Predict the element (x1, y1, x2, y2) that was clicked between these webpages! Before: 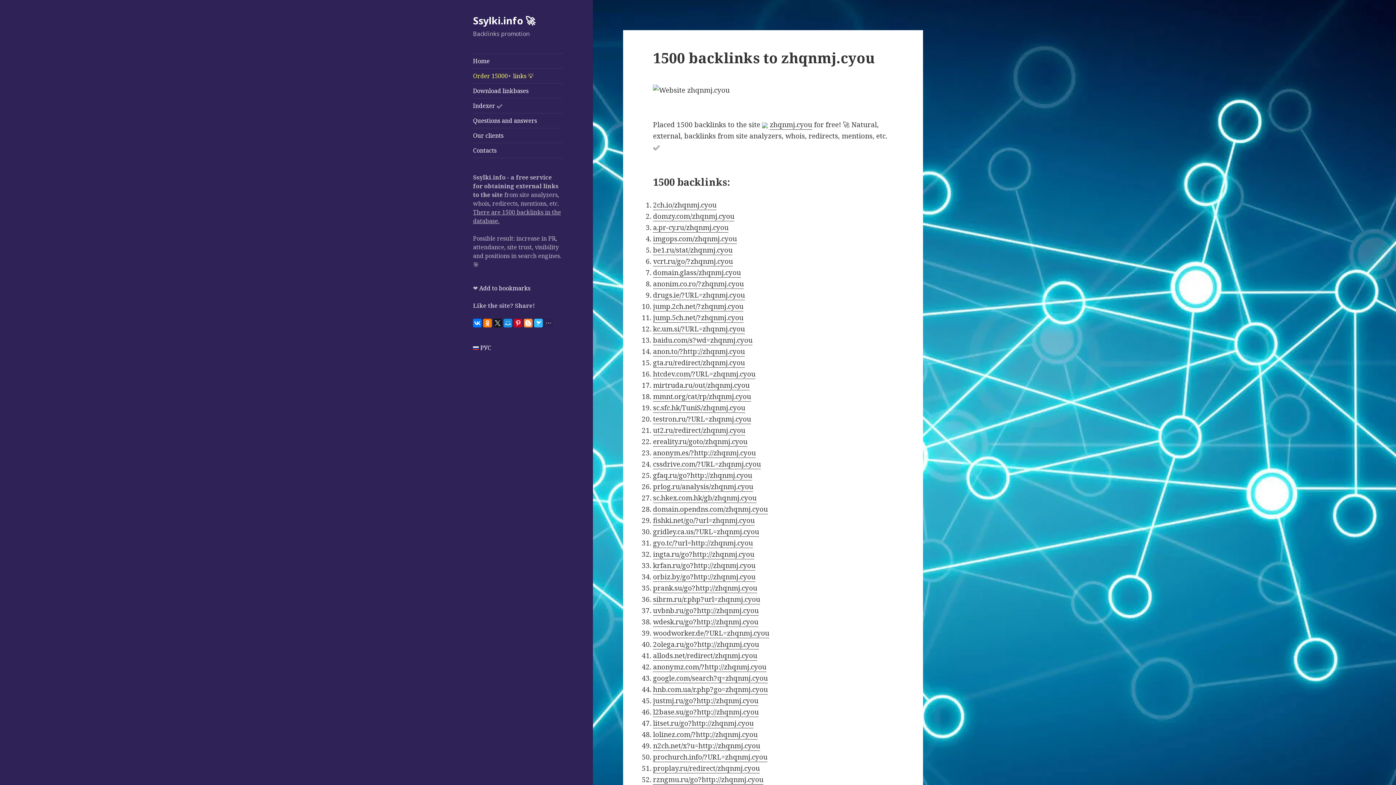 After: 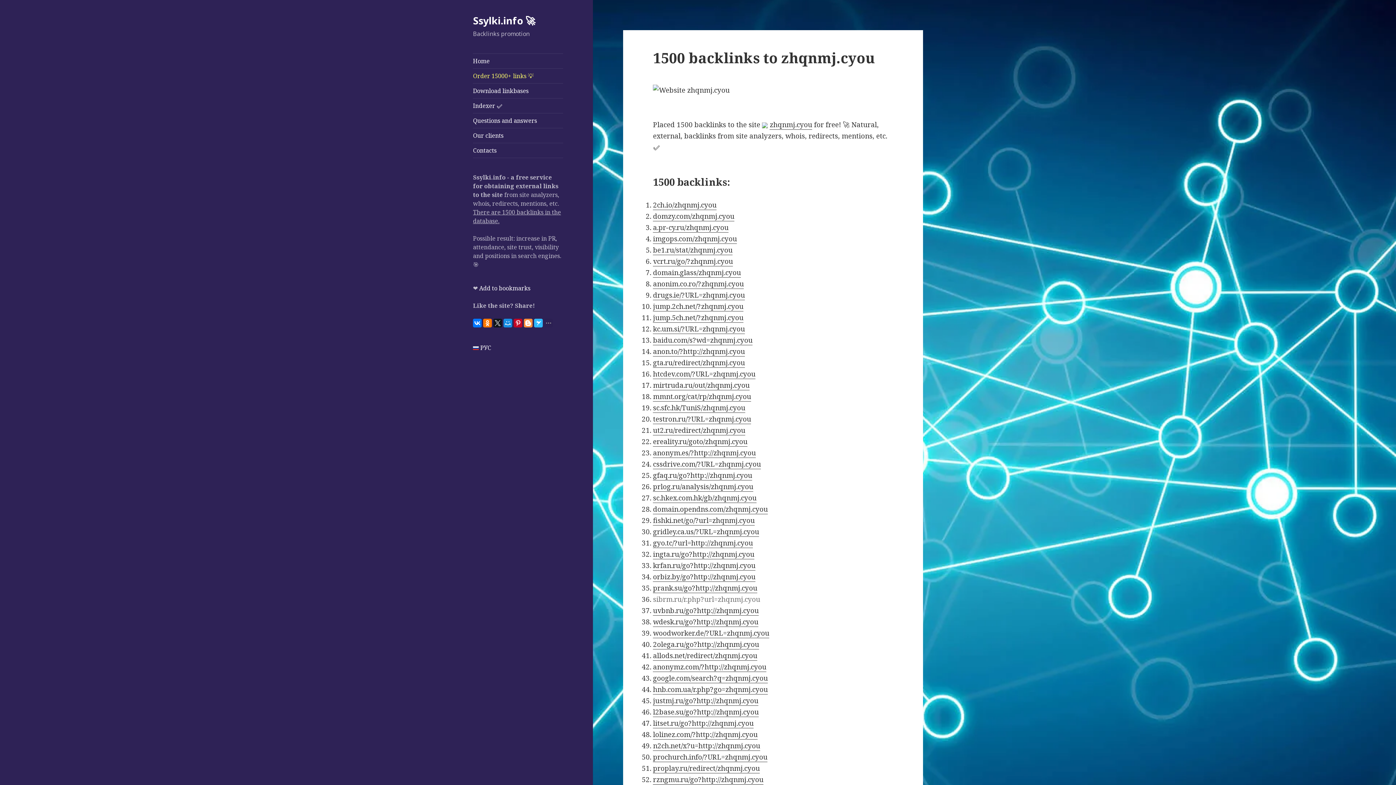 Action: bbox: (653, 594, 760, 604) label: sibrm.ru/r.php?url=zhqnmj.cyou